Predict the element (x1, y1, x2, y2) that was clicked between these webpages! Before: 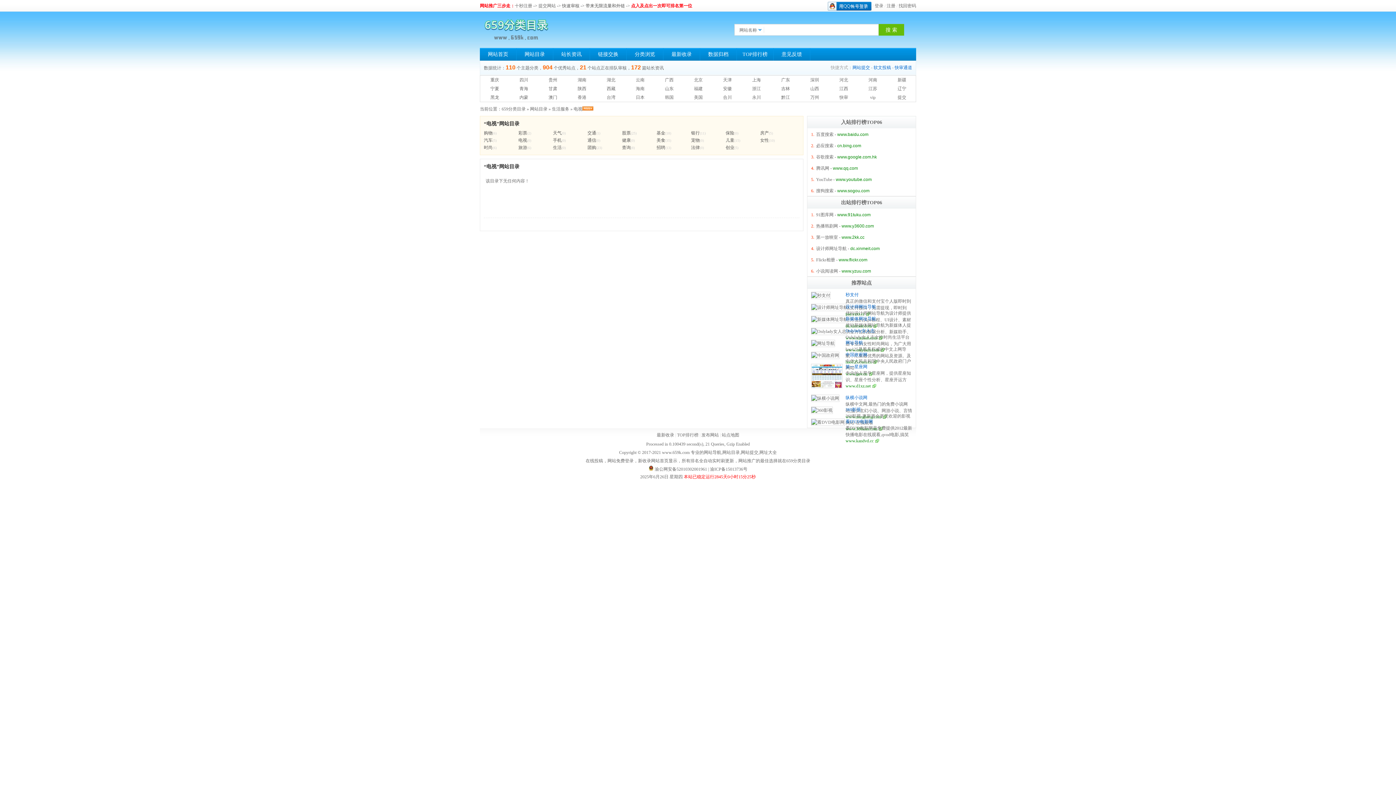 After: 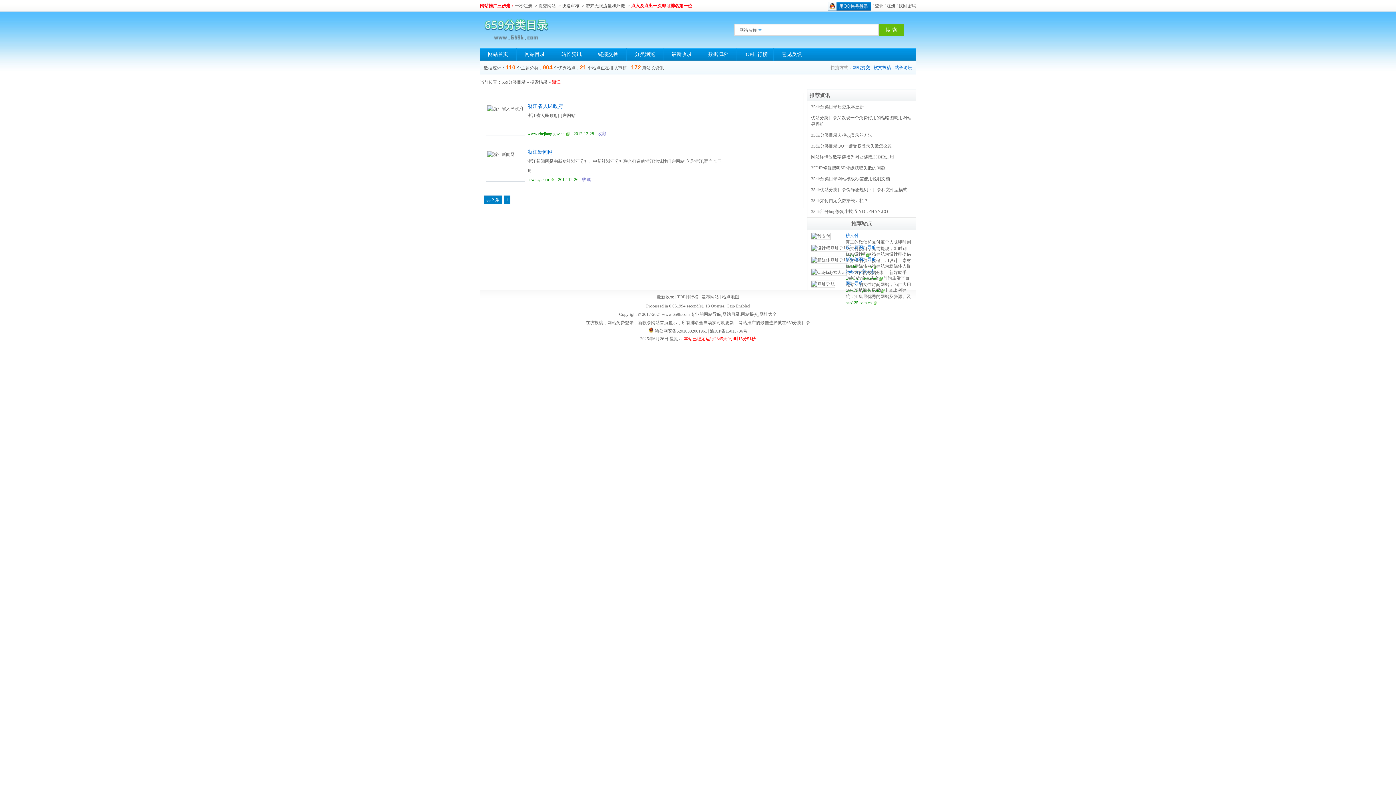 Action: label: 浙江 bbox: (752, 86, 761, 91)